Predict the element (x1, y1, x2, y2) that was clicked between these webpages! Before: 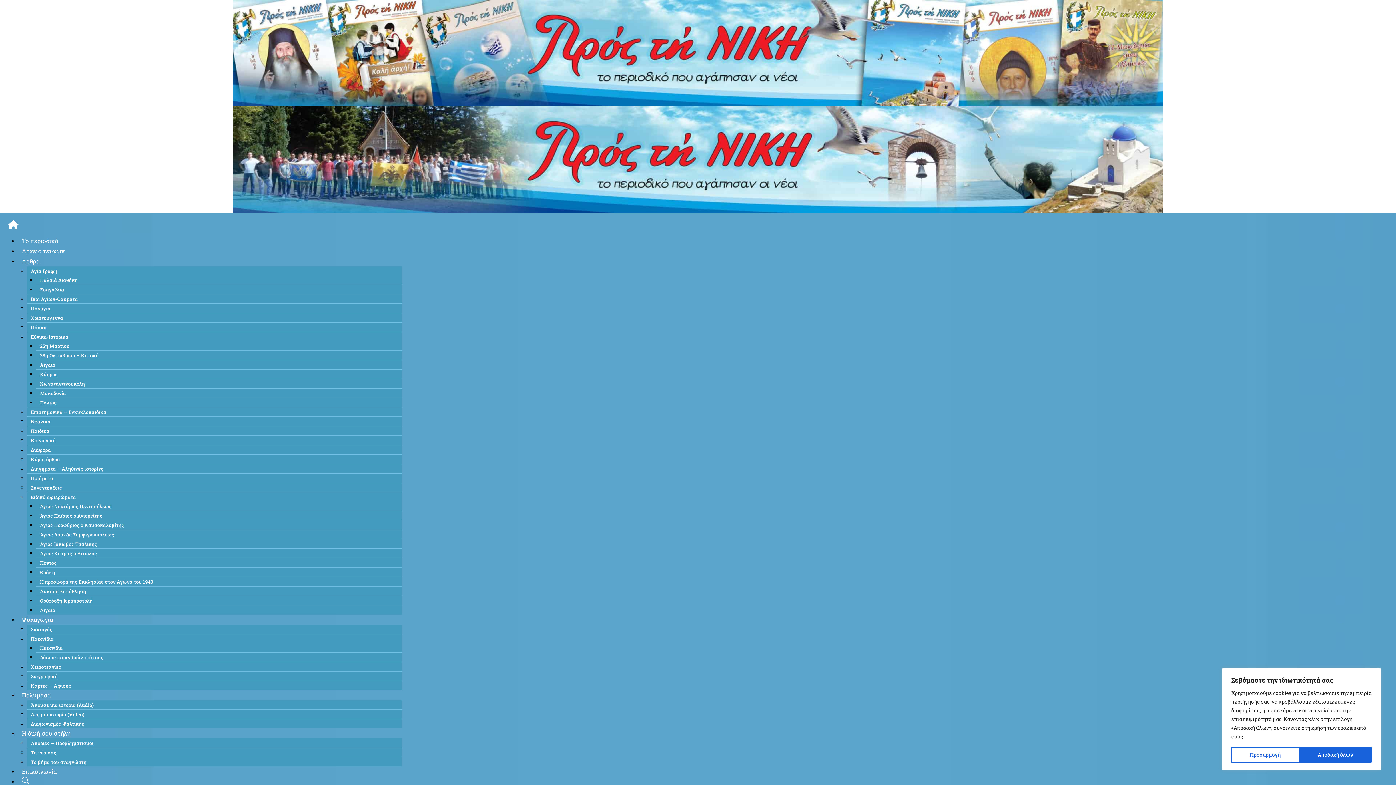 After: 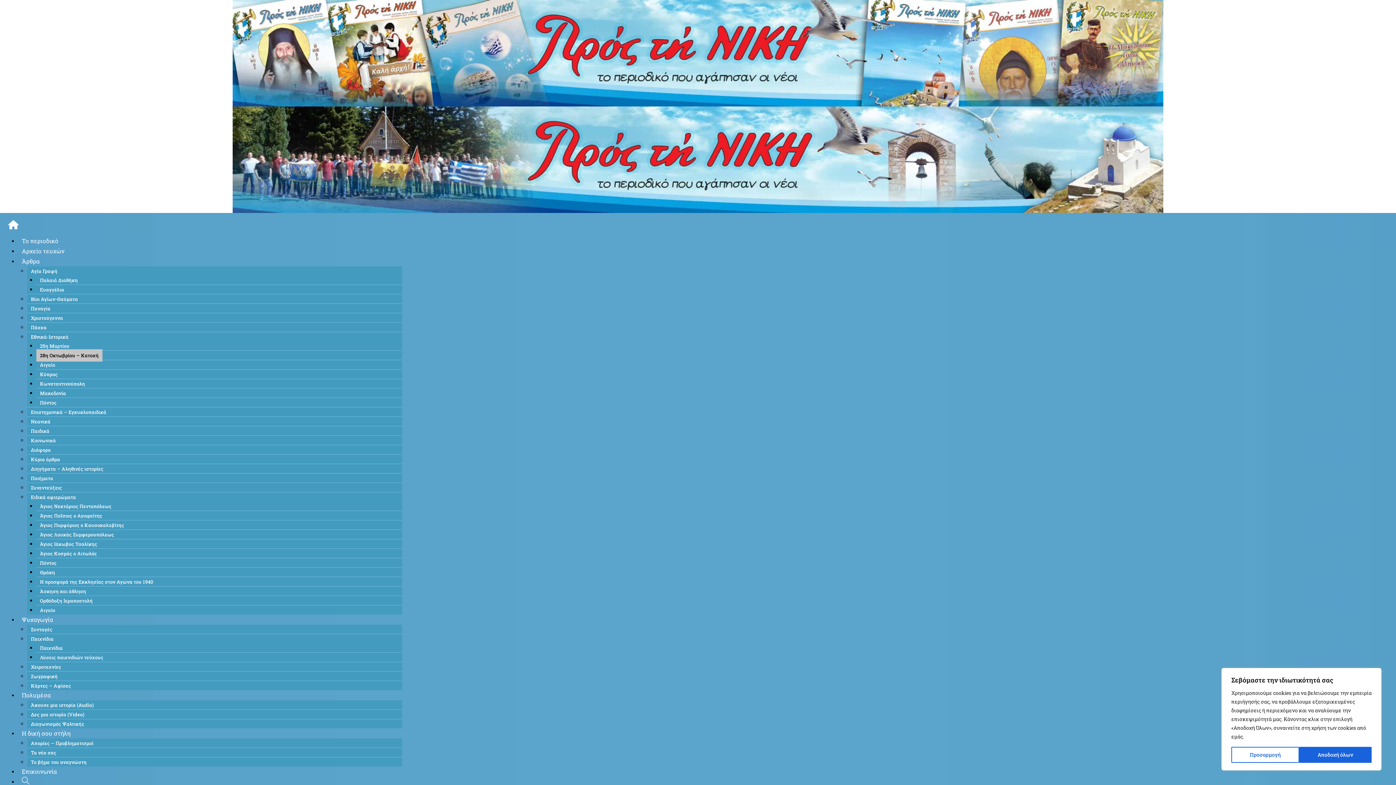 Action: bbox: (36, 349, 102, 361) label: 28η Οκτωβρίου – Κατοχή